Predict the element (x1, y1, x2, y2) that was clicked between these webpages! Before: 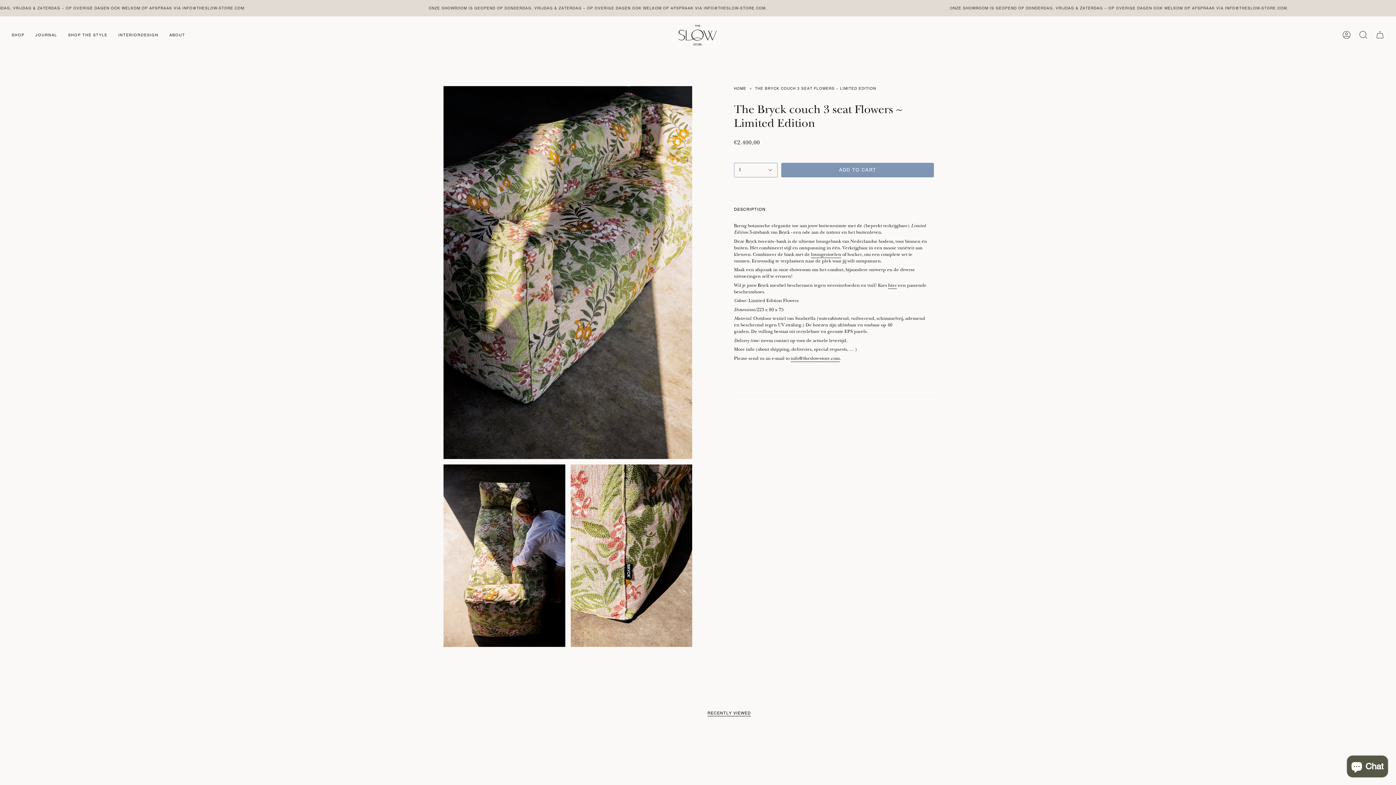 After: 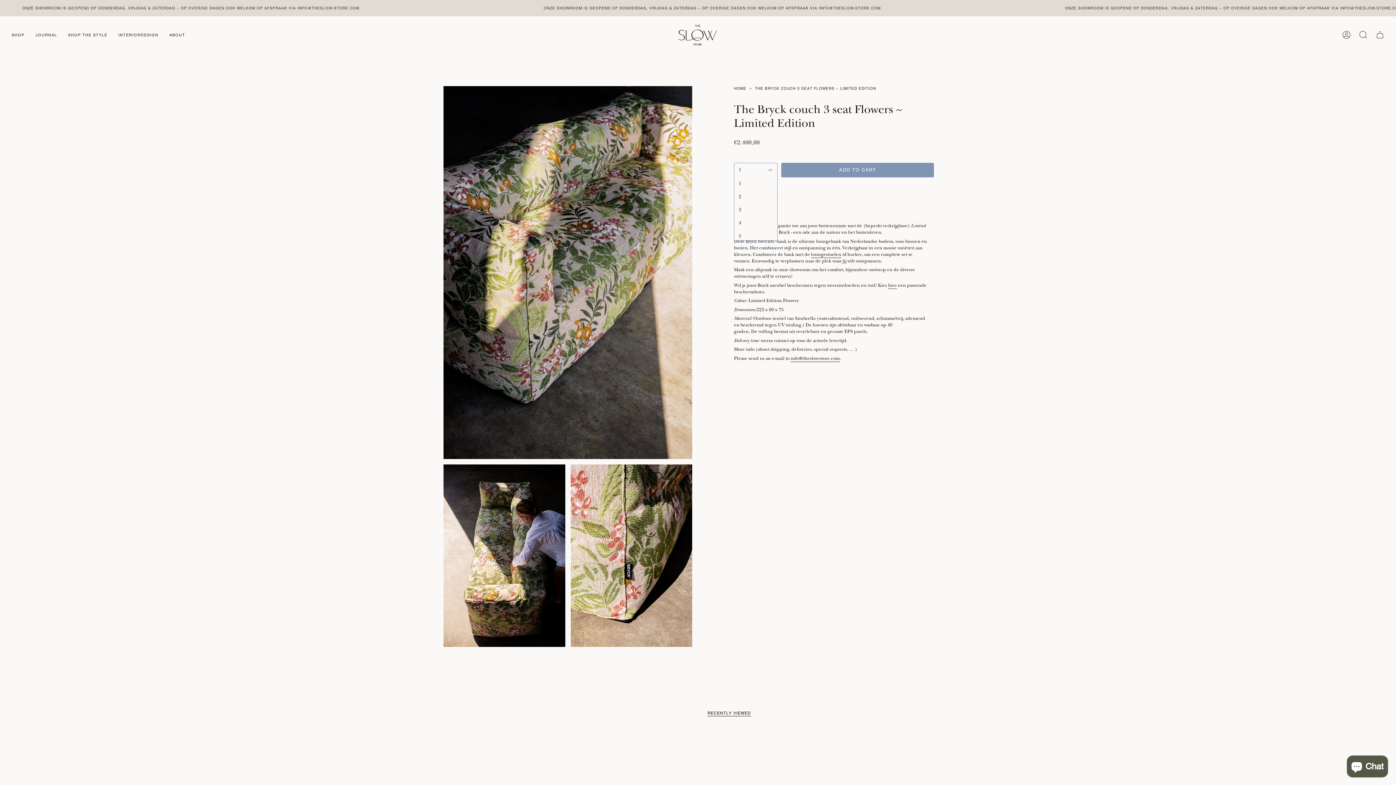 Action: bbox: (734, 162, 777, 177) label: 1